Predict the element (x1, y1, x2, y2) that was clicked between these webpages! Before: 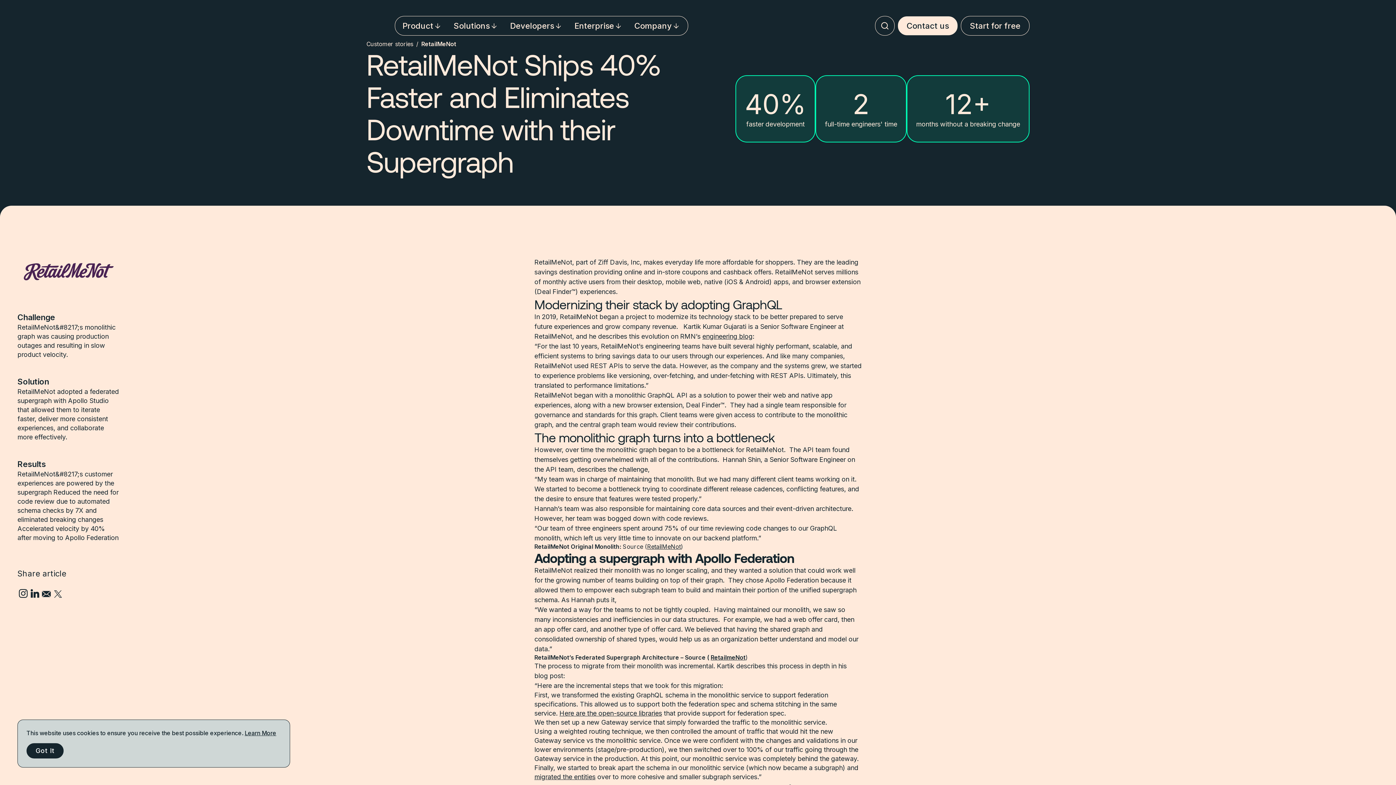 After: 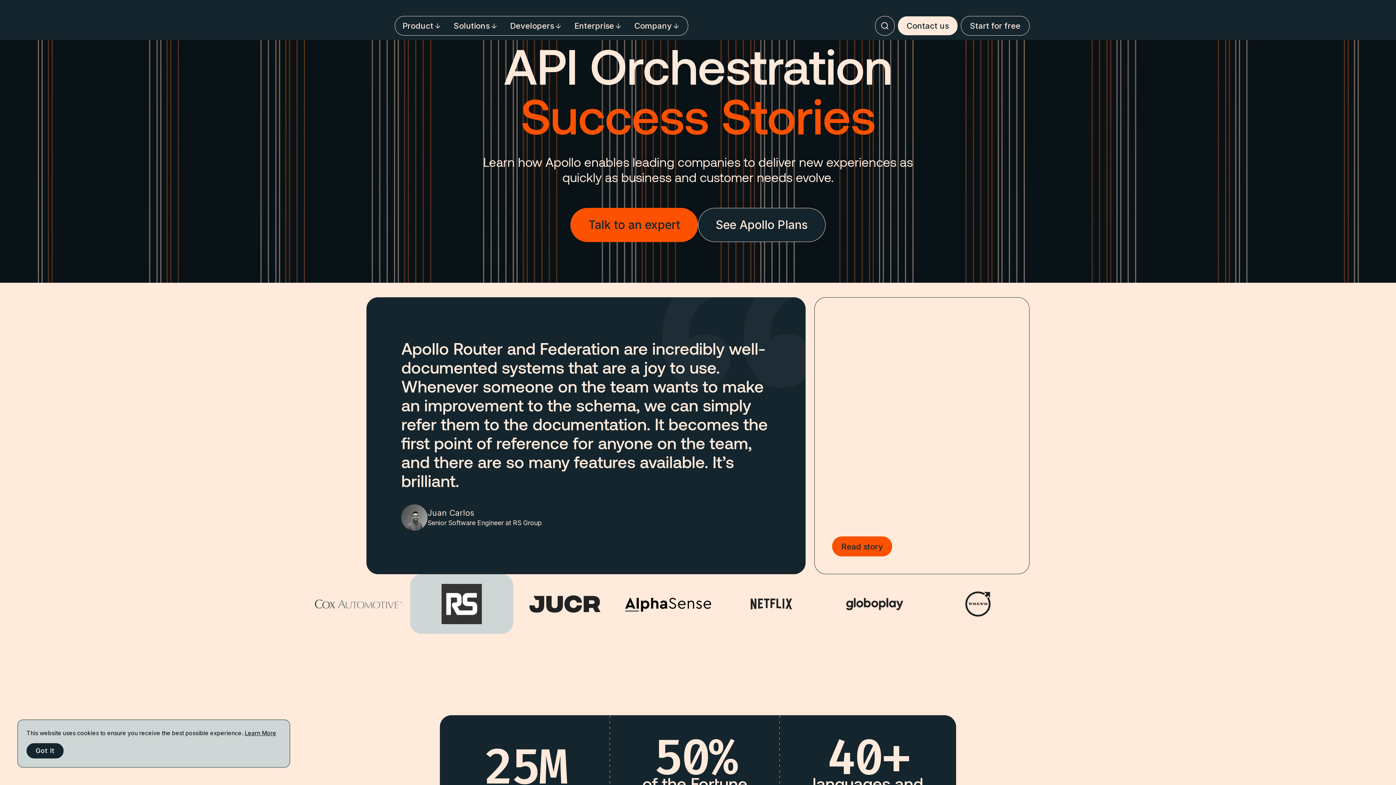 Action: bbox: (366, 40, 413, 48) label: Customer stories